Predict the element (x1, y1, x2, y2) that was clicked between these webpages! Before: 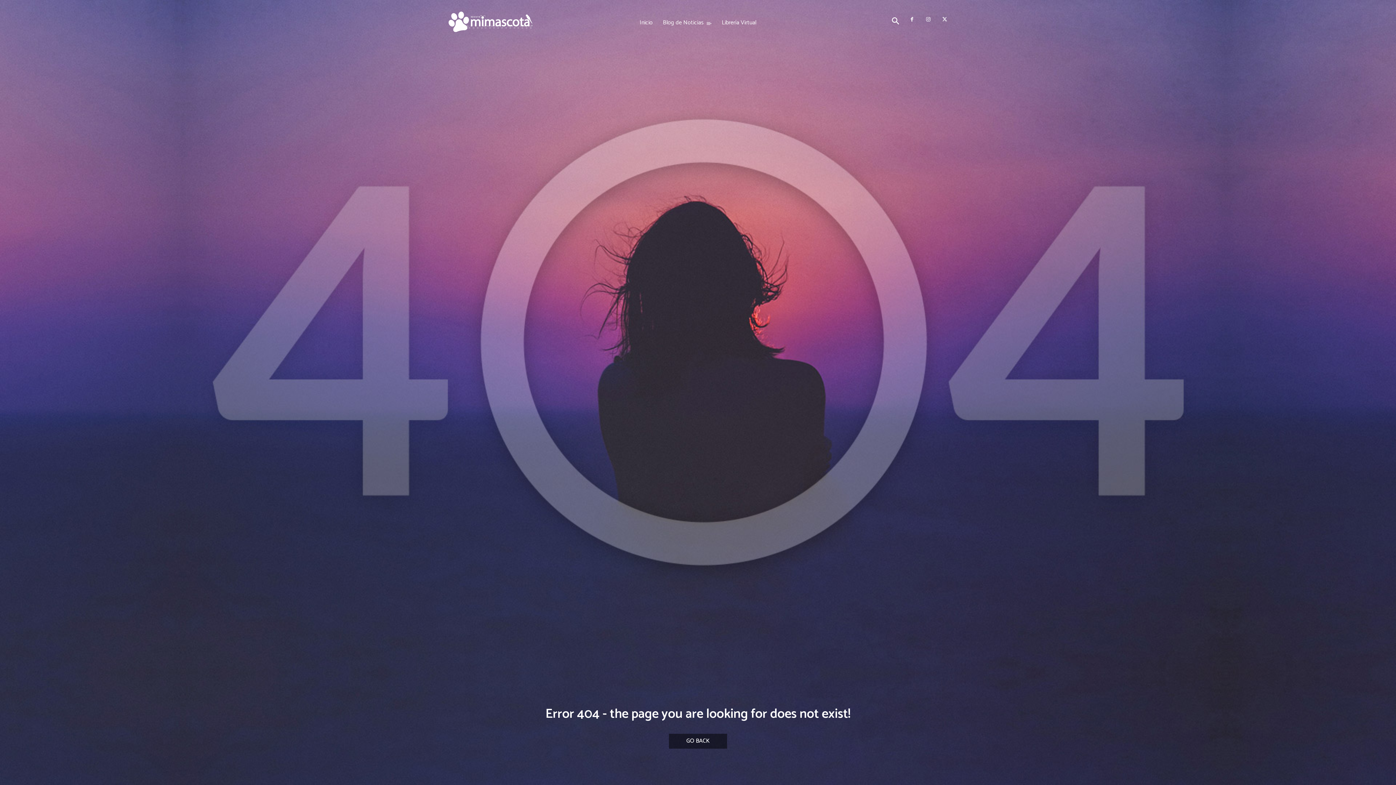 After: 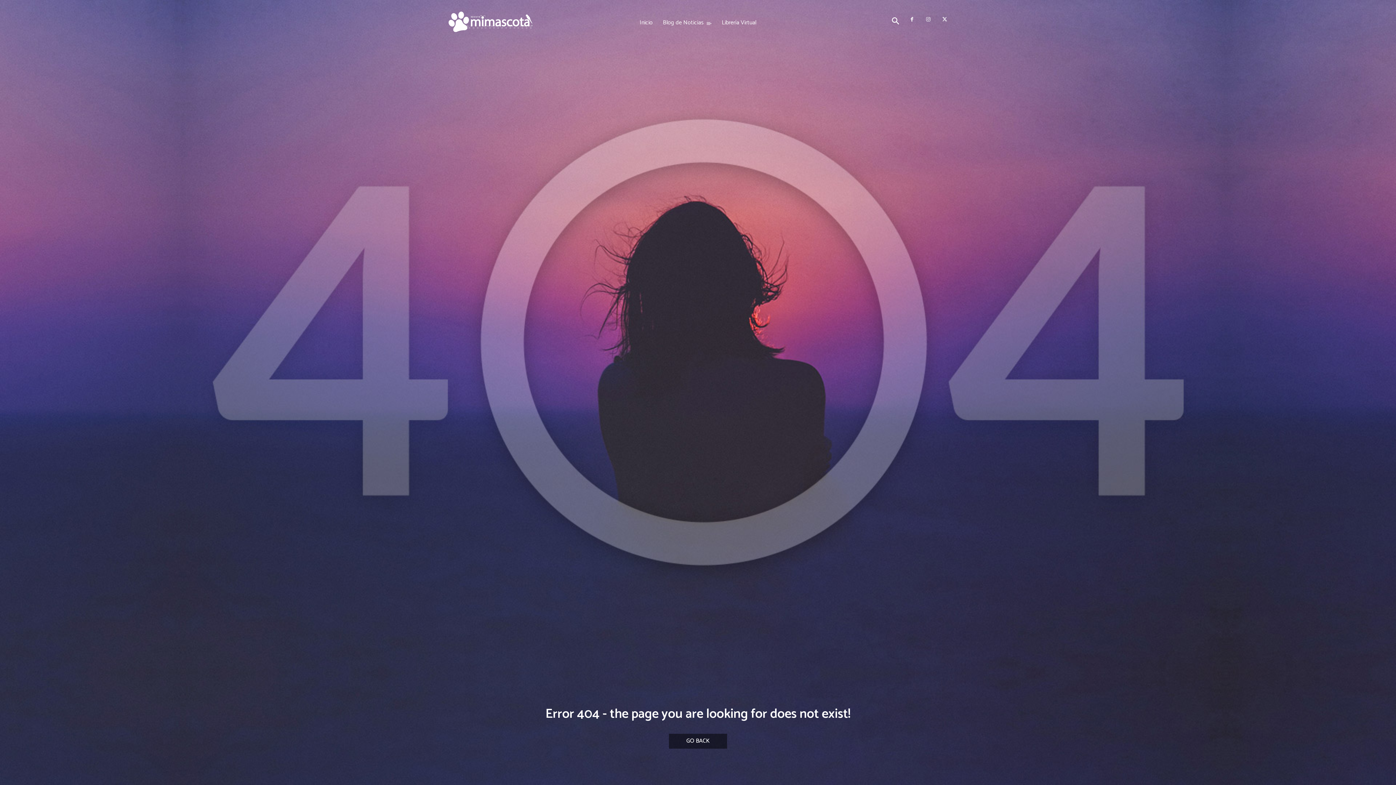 Action: bbox: (922, 13, 934, 26)